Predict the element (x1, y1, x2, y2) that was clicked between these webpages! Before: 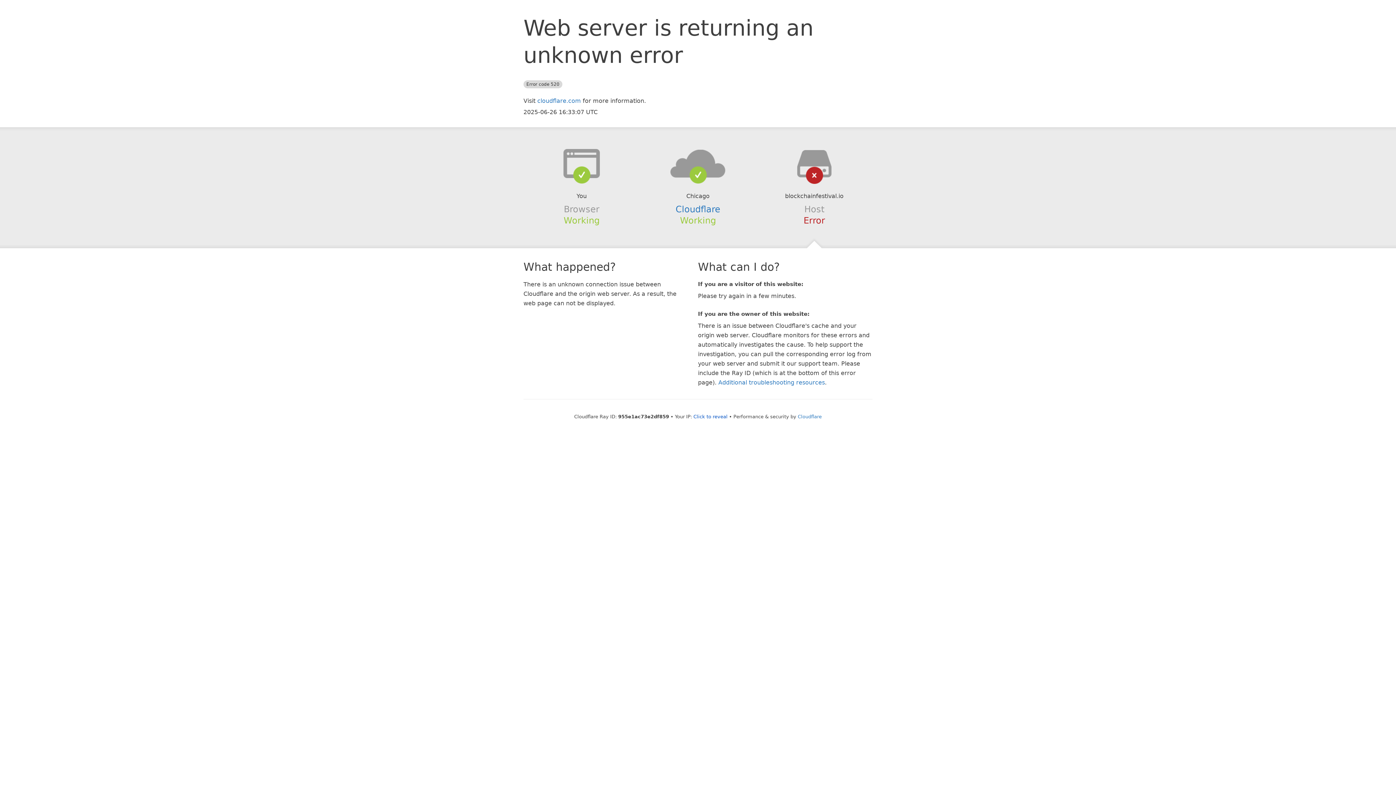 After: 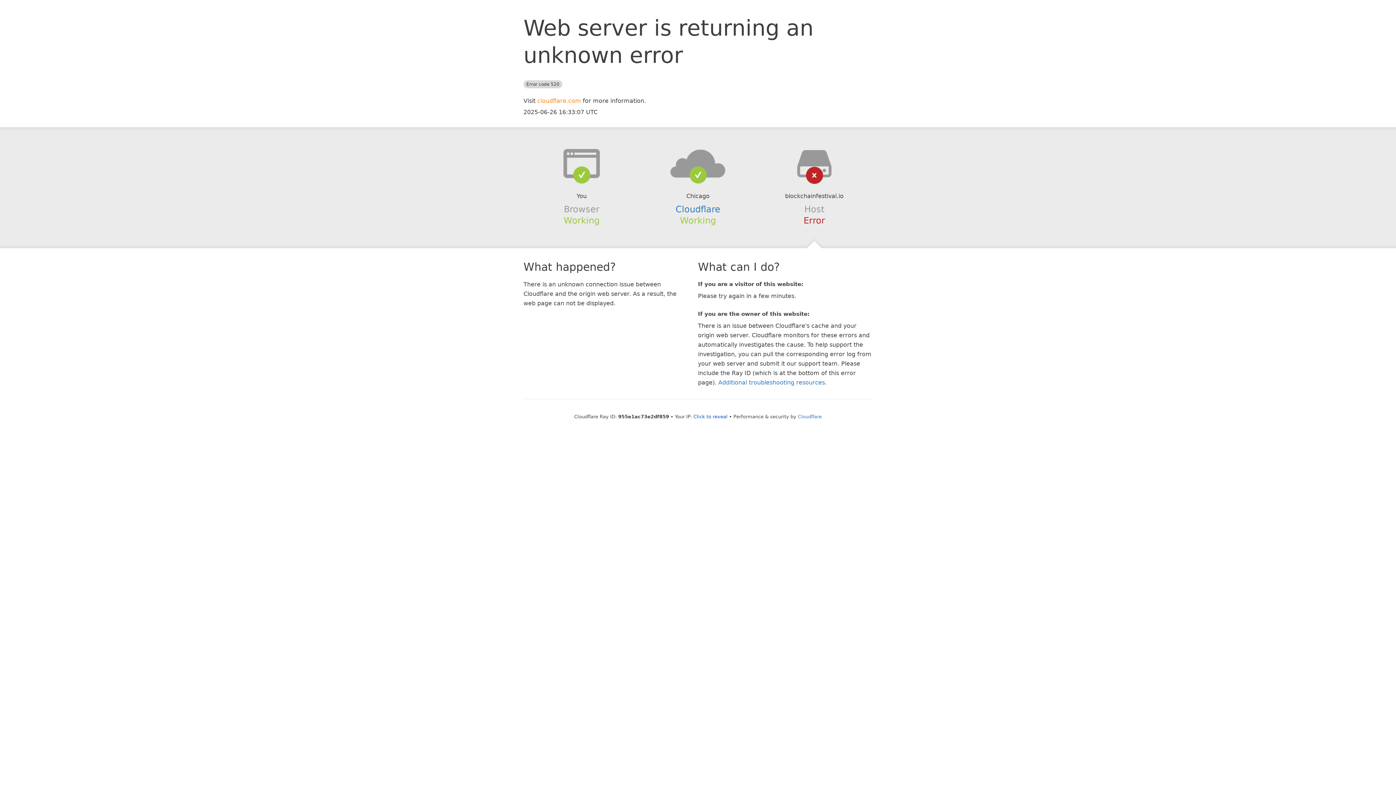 Action: label: cloudflare.com bbox: (537, 97, 581, 104)